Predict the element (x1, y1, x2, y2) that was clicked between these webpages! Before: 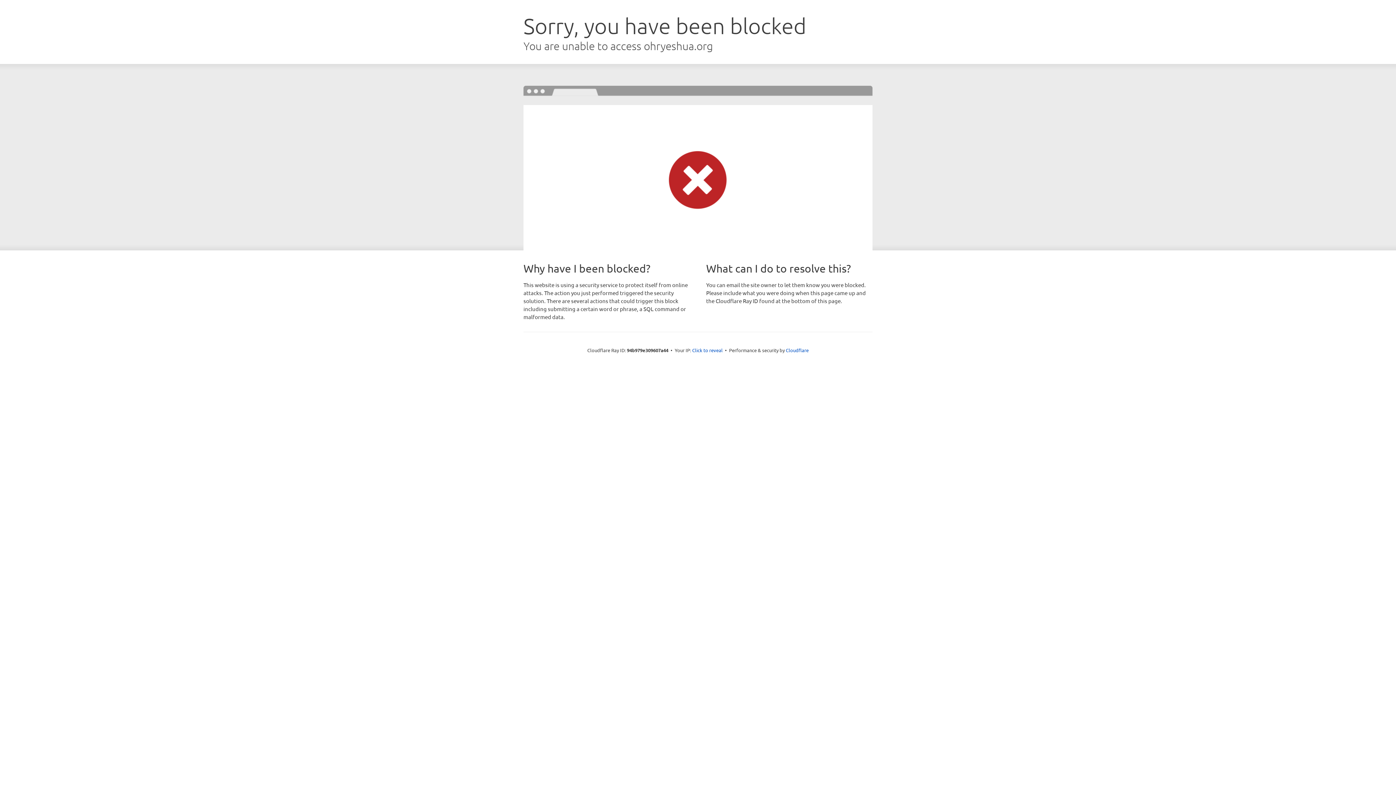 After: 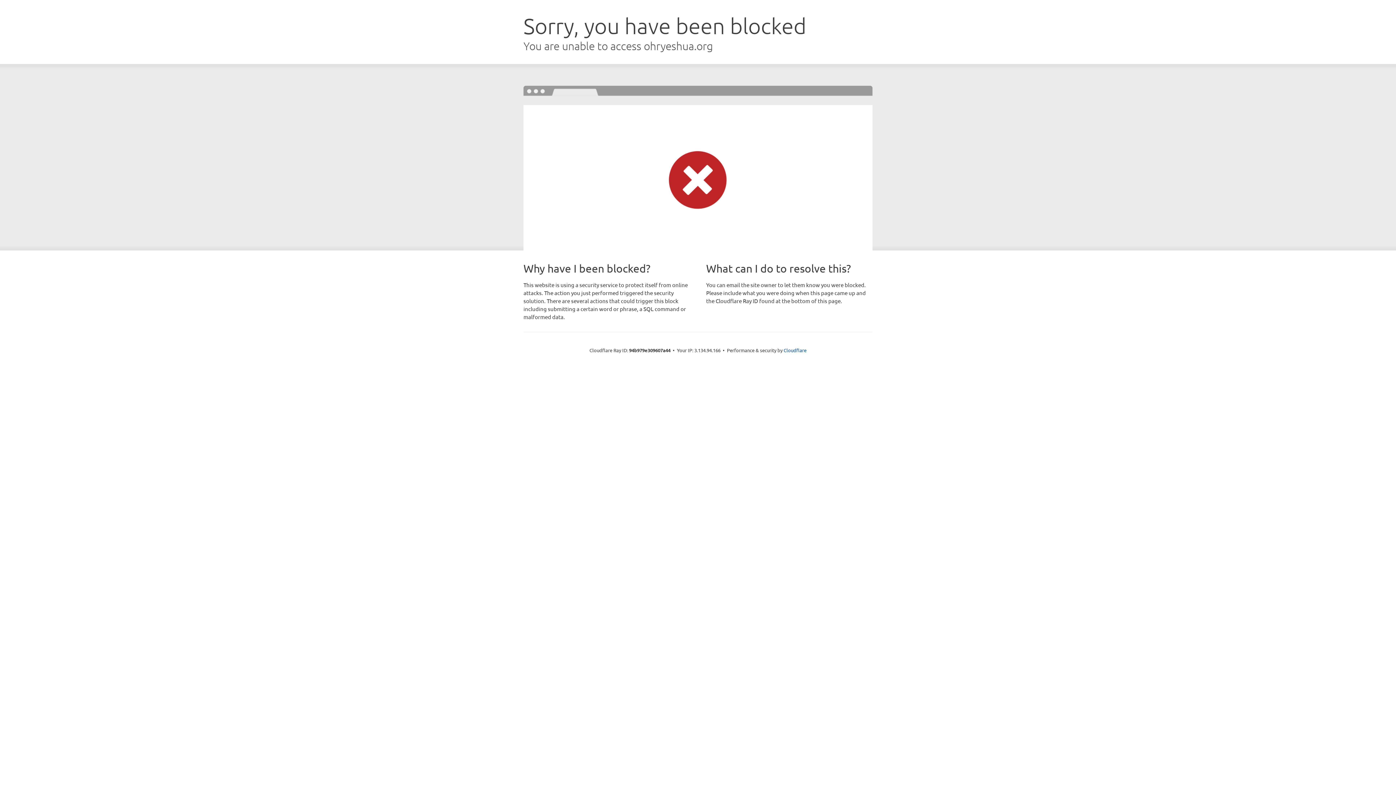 Action: bbox: (692, 346, 722, 353) label: Click to reveal